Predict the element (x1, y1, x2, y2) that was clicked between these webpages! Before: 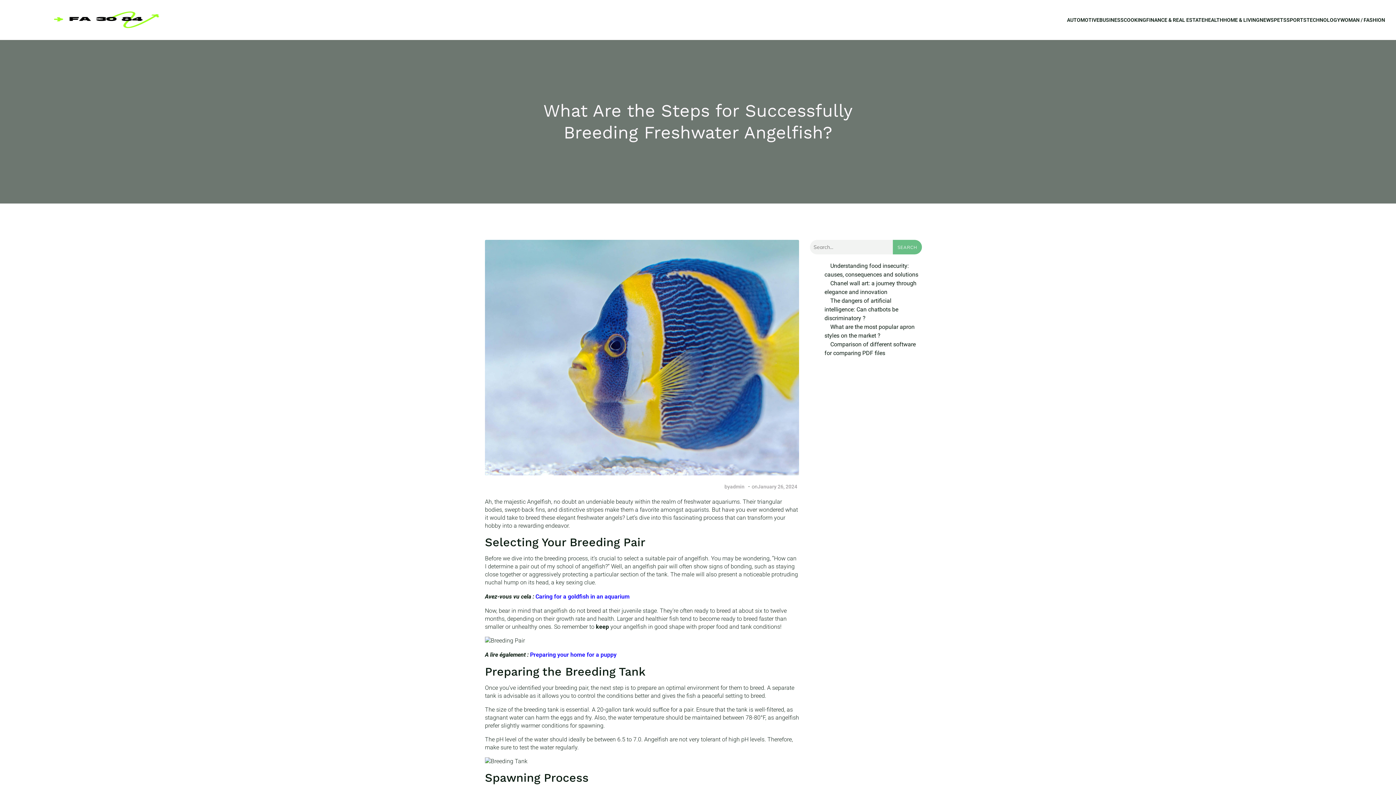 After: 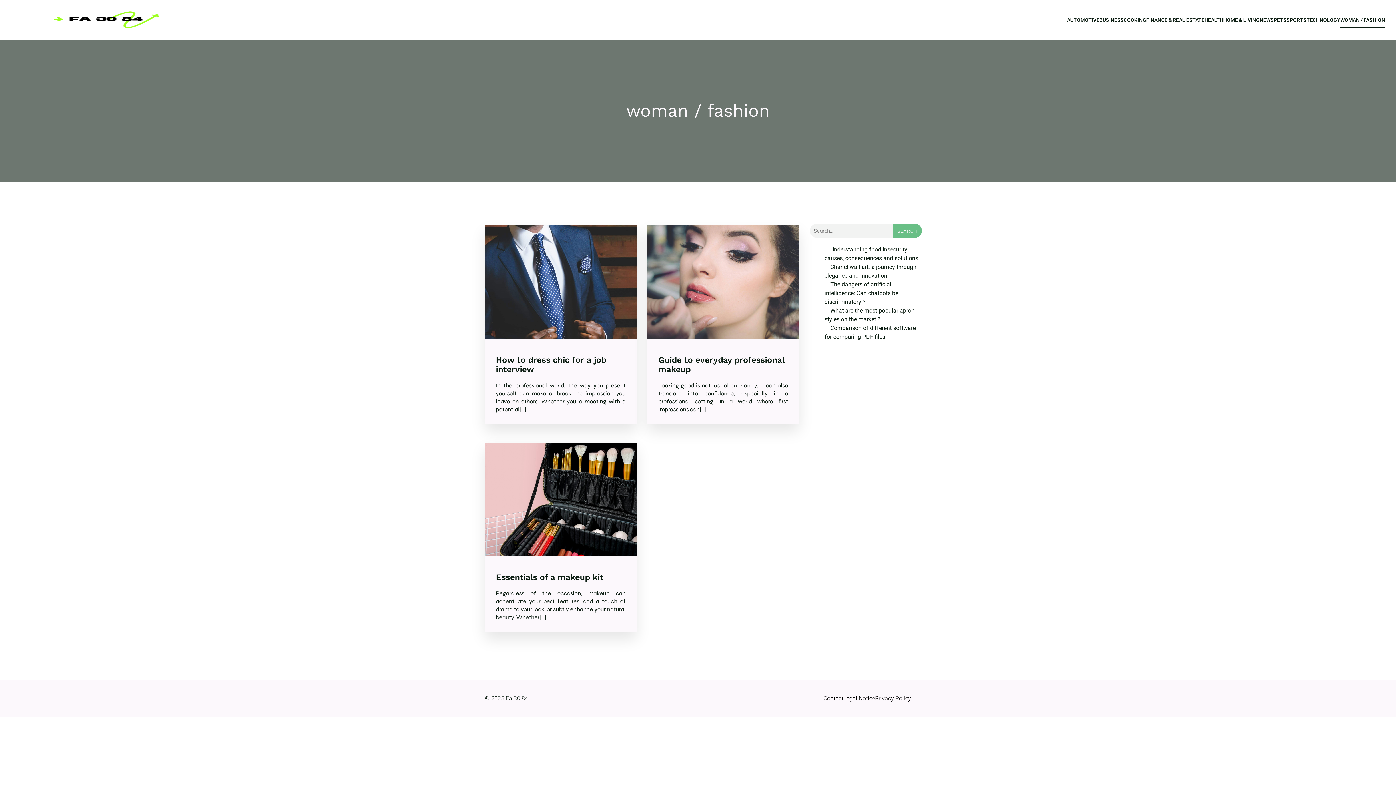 Action: label: WOMAN / FASHION bbox: (1340, 12, 1385, 27)